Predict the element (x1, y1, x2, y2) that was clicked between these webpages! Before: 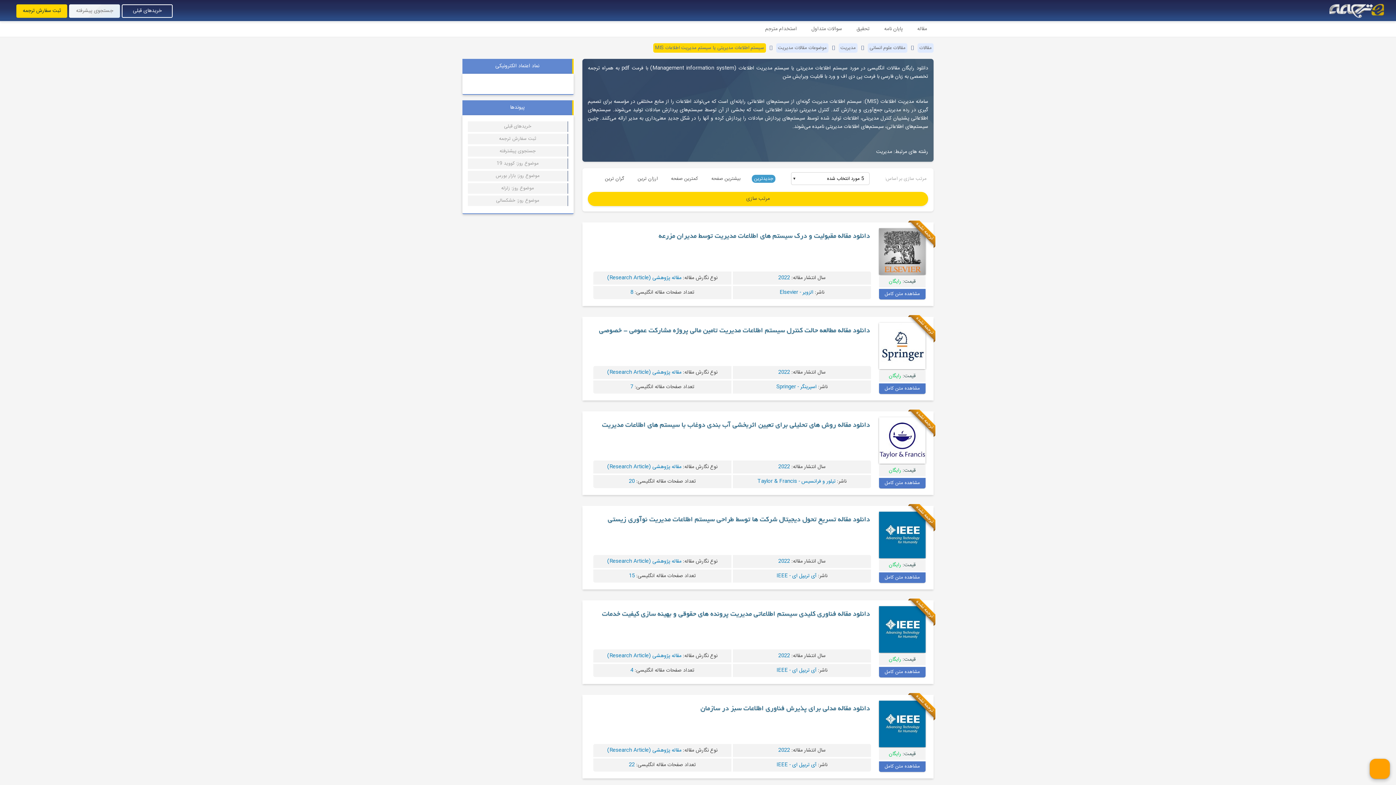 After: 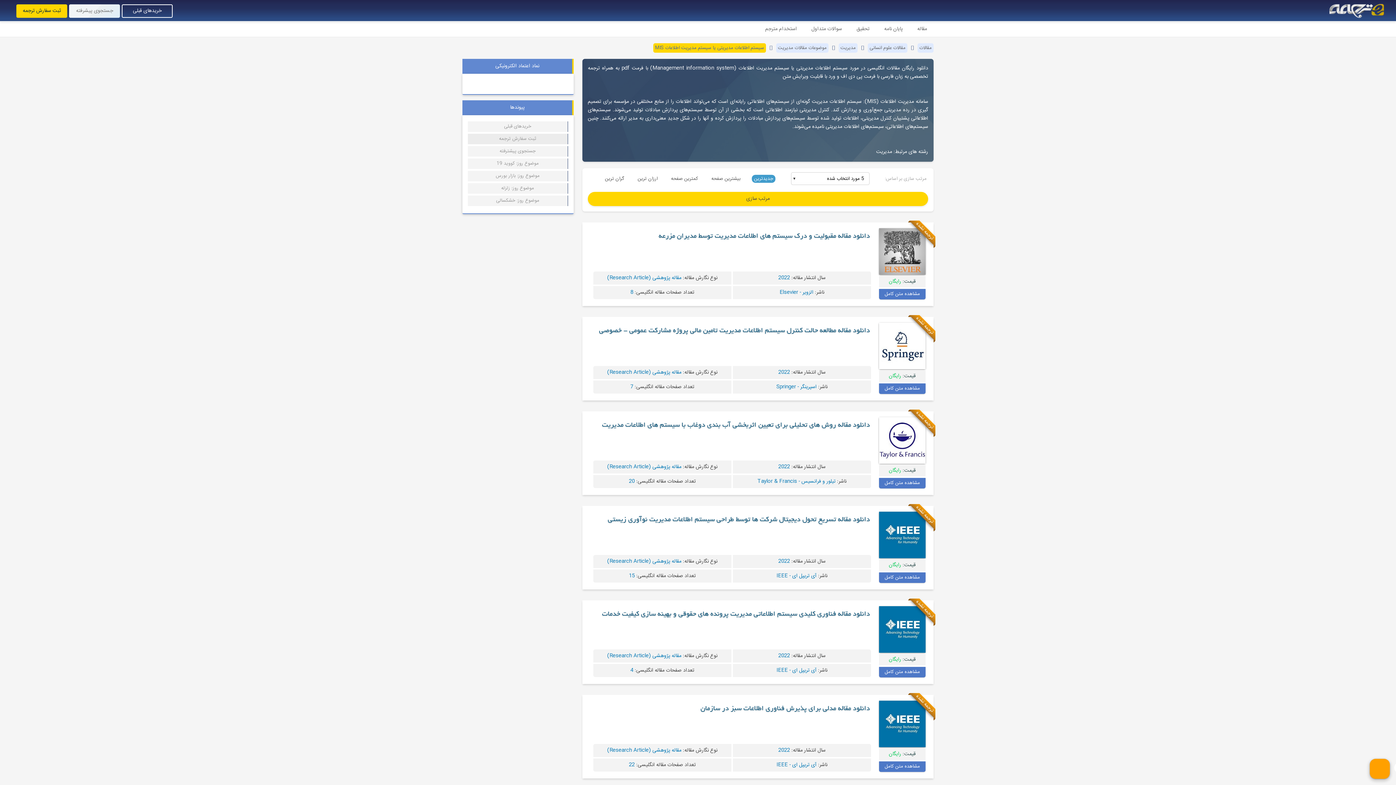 Action: label: ثبت سفارش ترجمه bbox: (468, 133, 568, 144)